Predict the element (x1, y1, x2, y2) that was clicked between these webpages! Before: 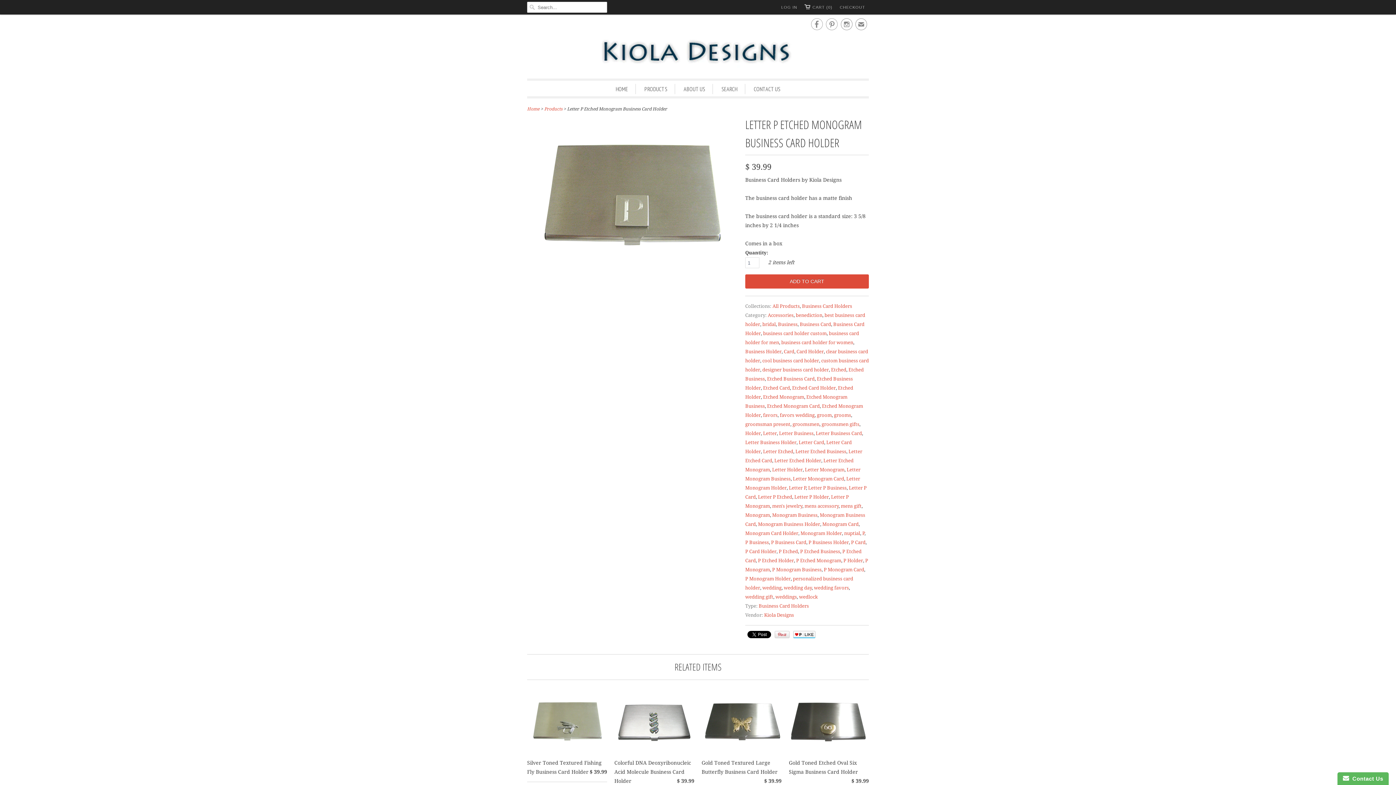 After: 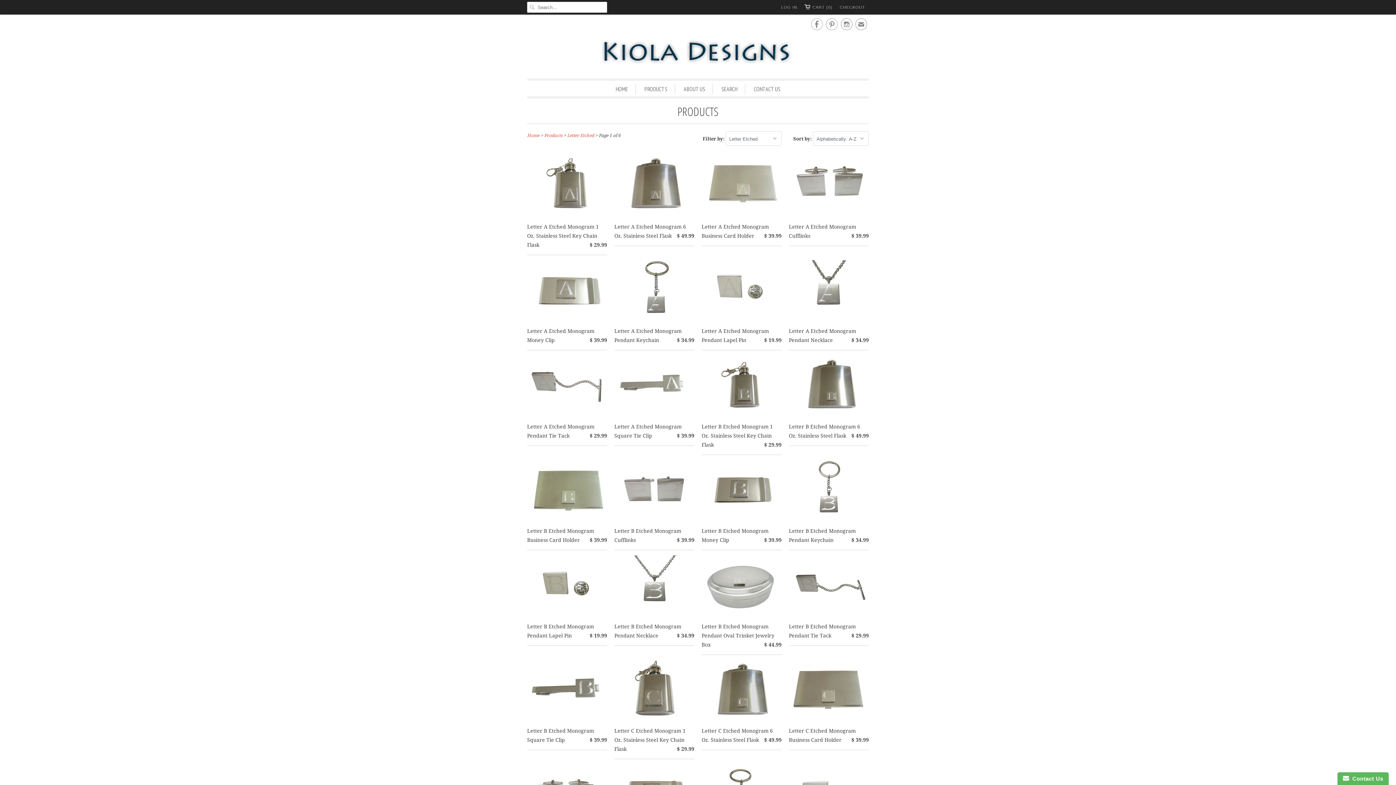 Action: label: Letter Etched bbox: (763, 449, 793, 454)